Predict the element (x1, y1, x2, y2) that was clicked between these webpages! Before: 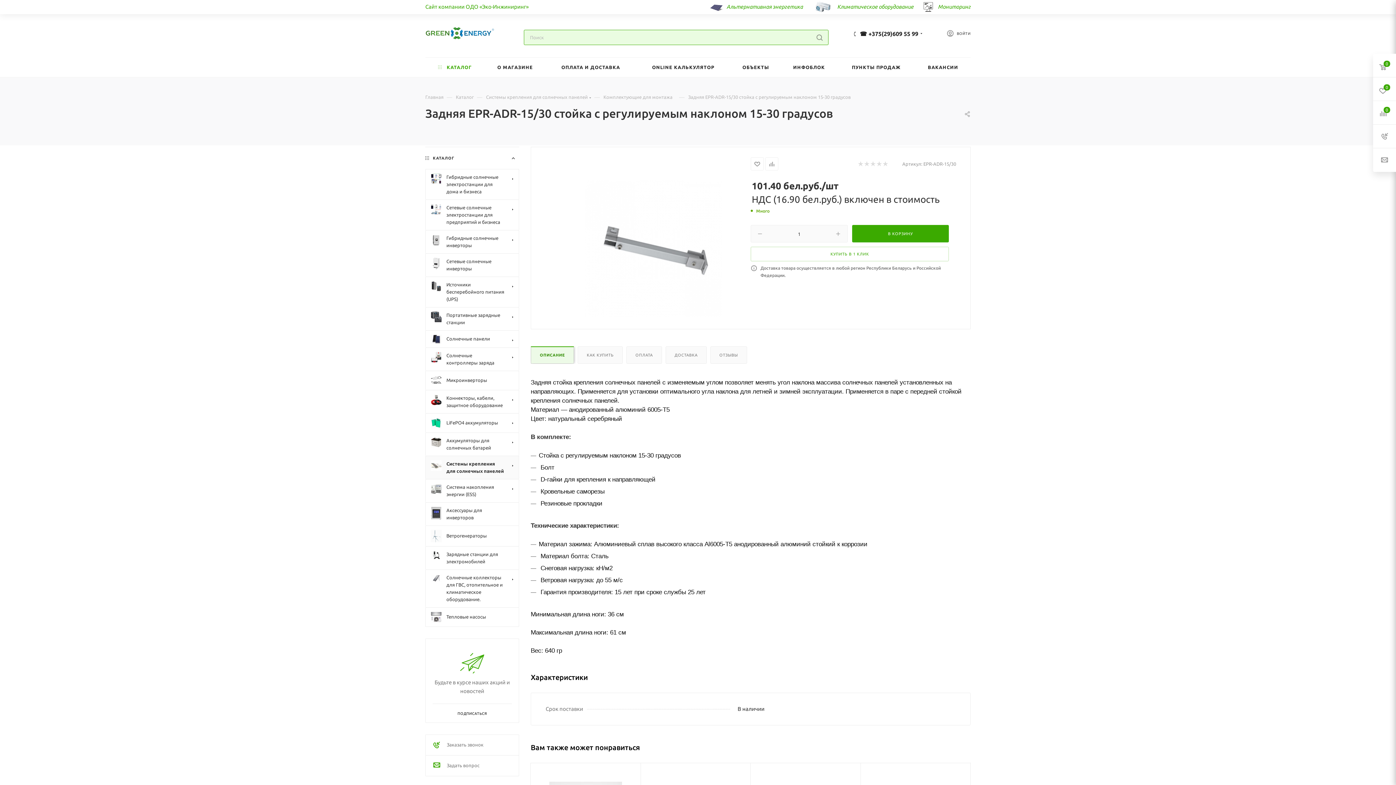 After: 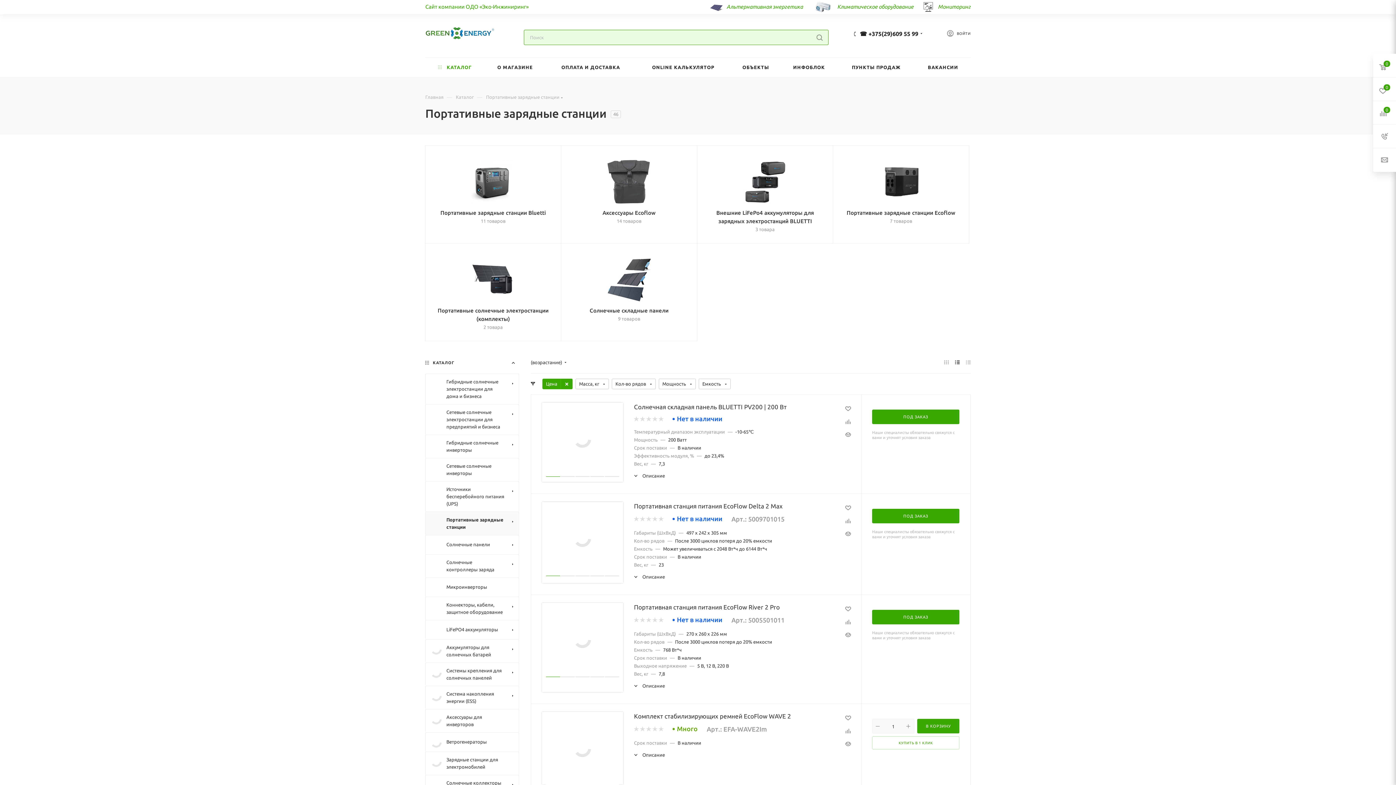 Action: label: 	Портативные зарядные станции bbox: (425, 307, 519, 330)